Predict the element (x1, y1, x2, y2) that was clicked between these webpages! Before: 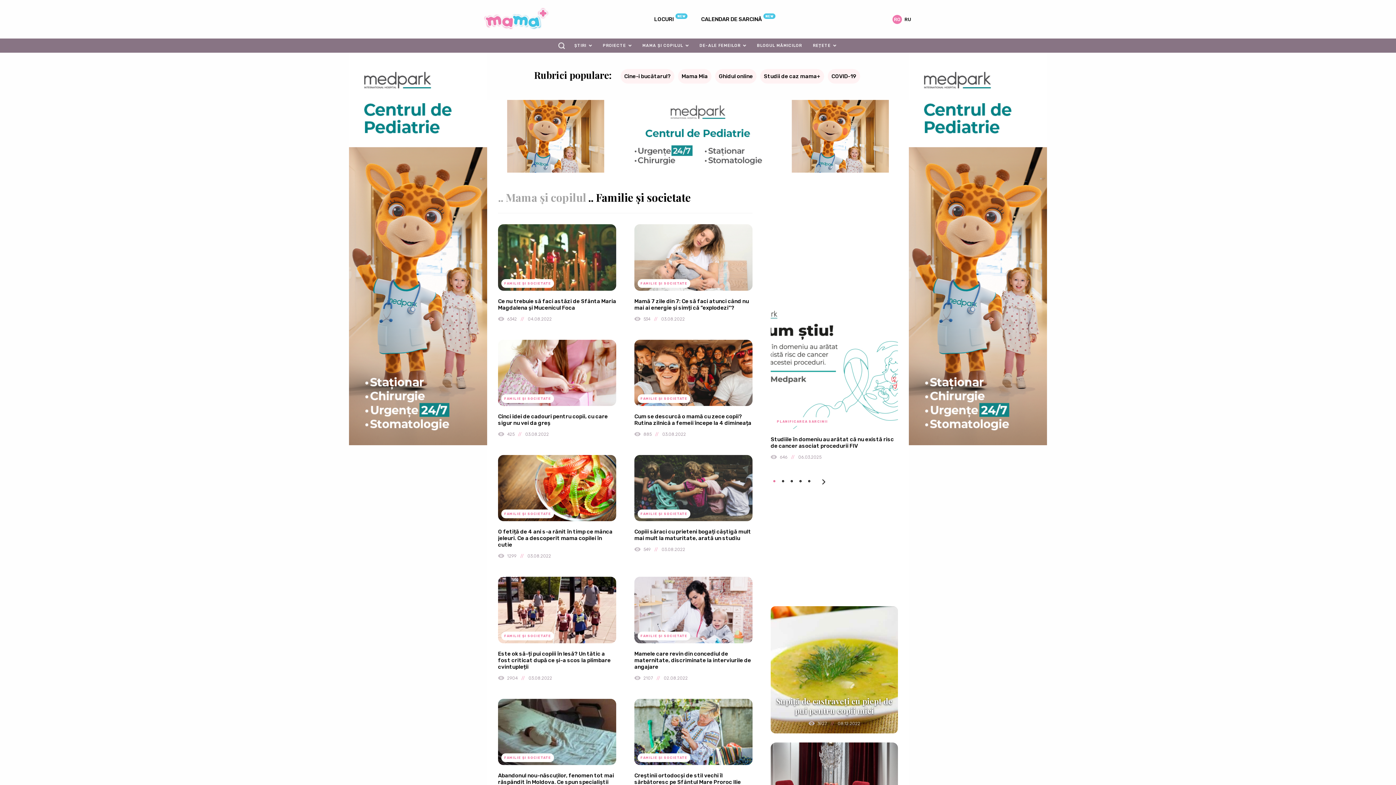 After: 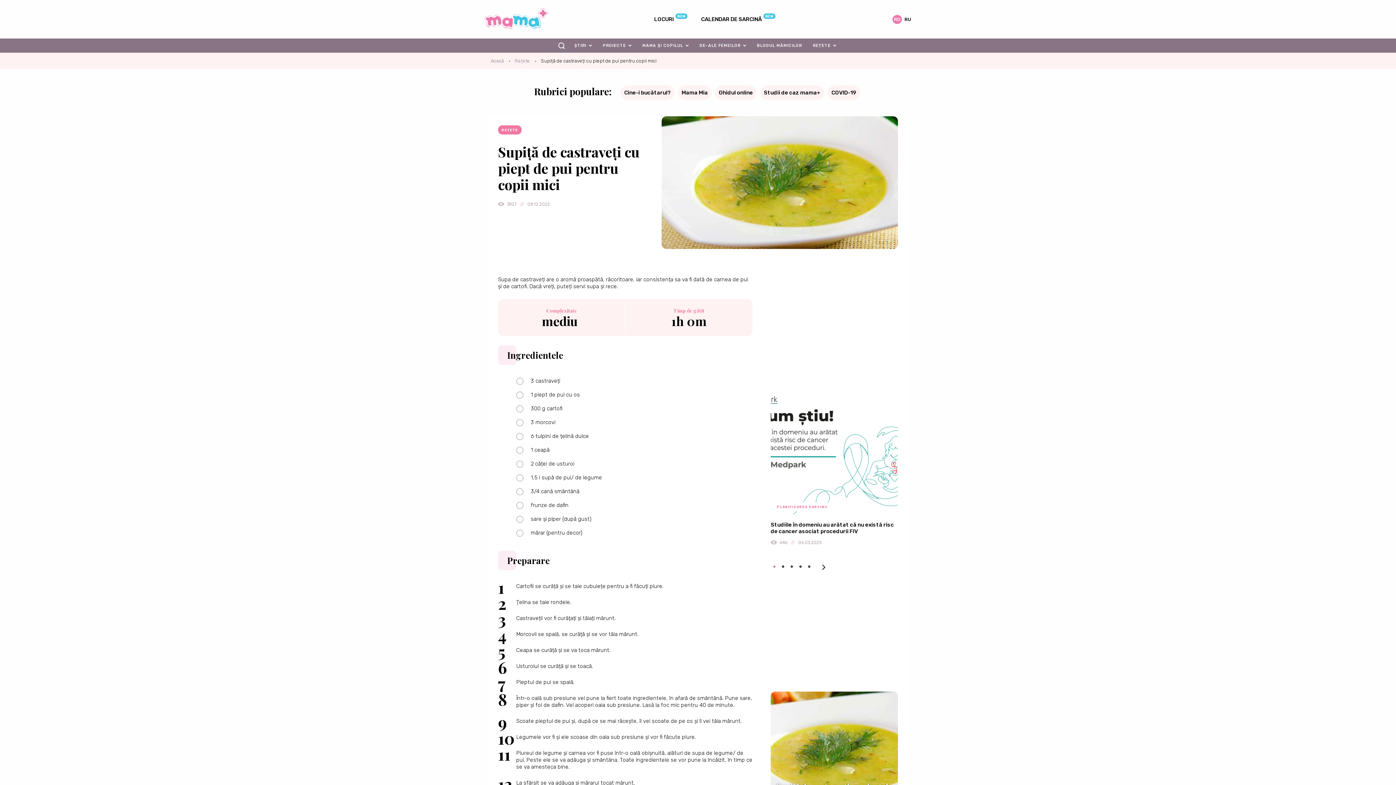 Action: bbox: (770, 606, 898, 733)